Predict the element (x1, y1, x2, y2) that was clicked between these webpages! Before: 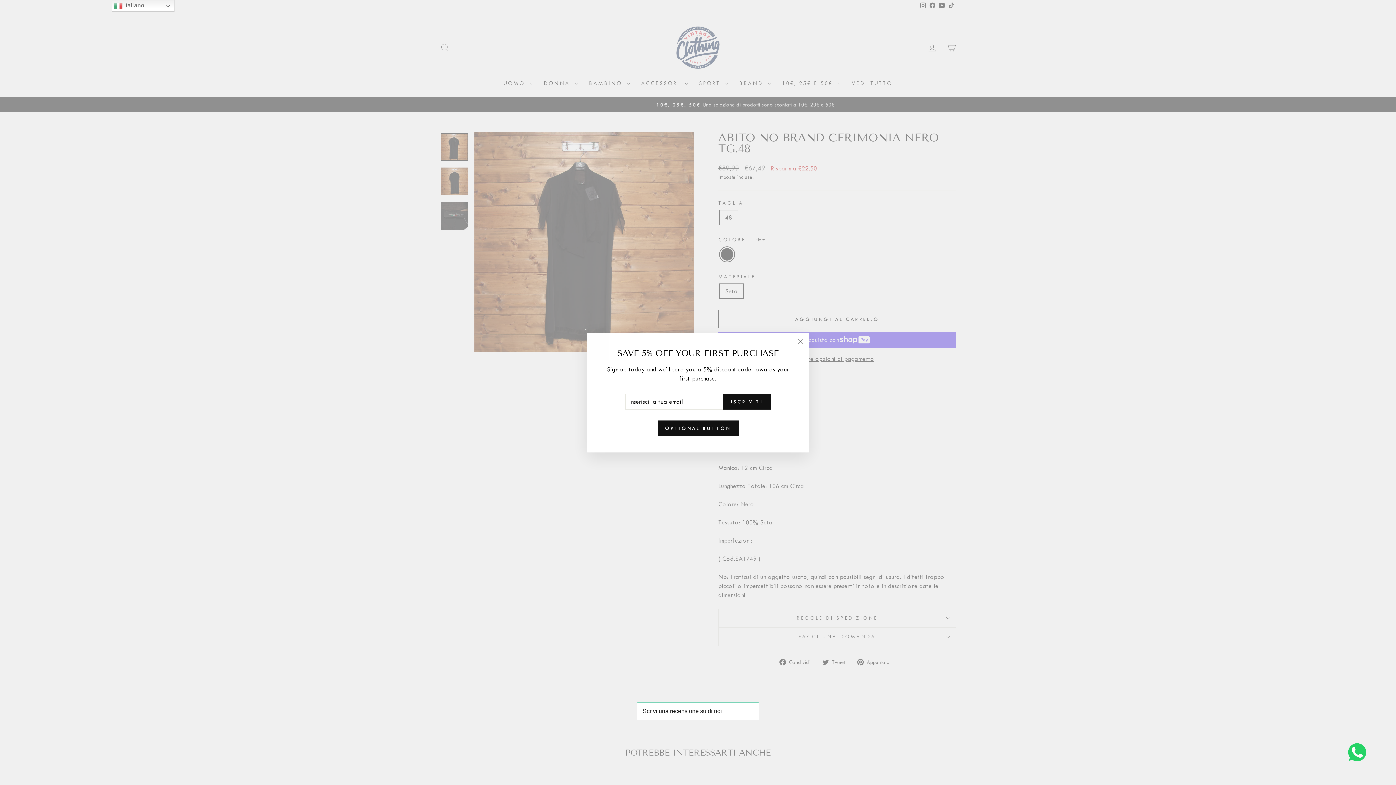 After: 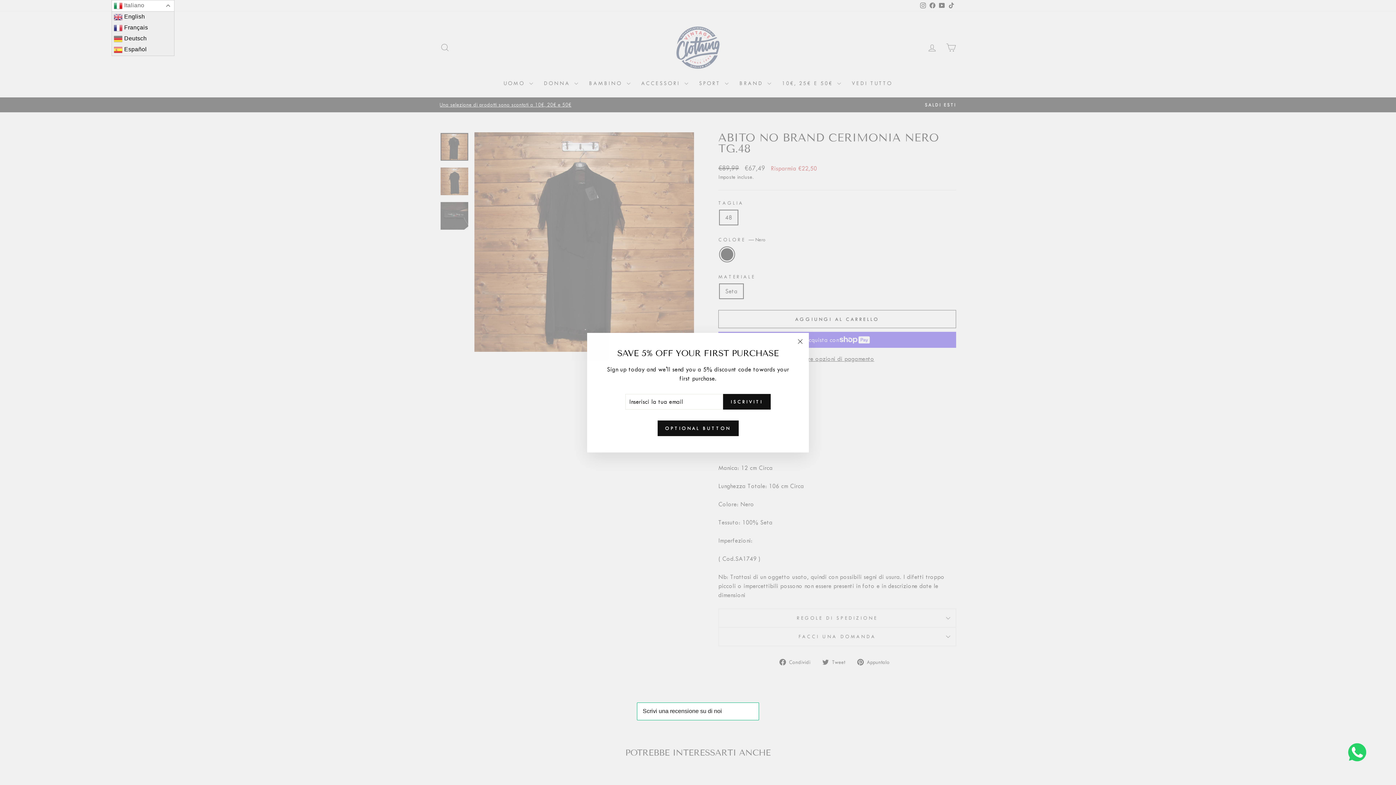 Action: bbox: (111, 0, 174, 11) label:  Italiano